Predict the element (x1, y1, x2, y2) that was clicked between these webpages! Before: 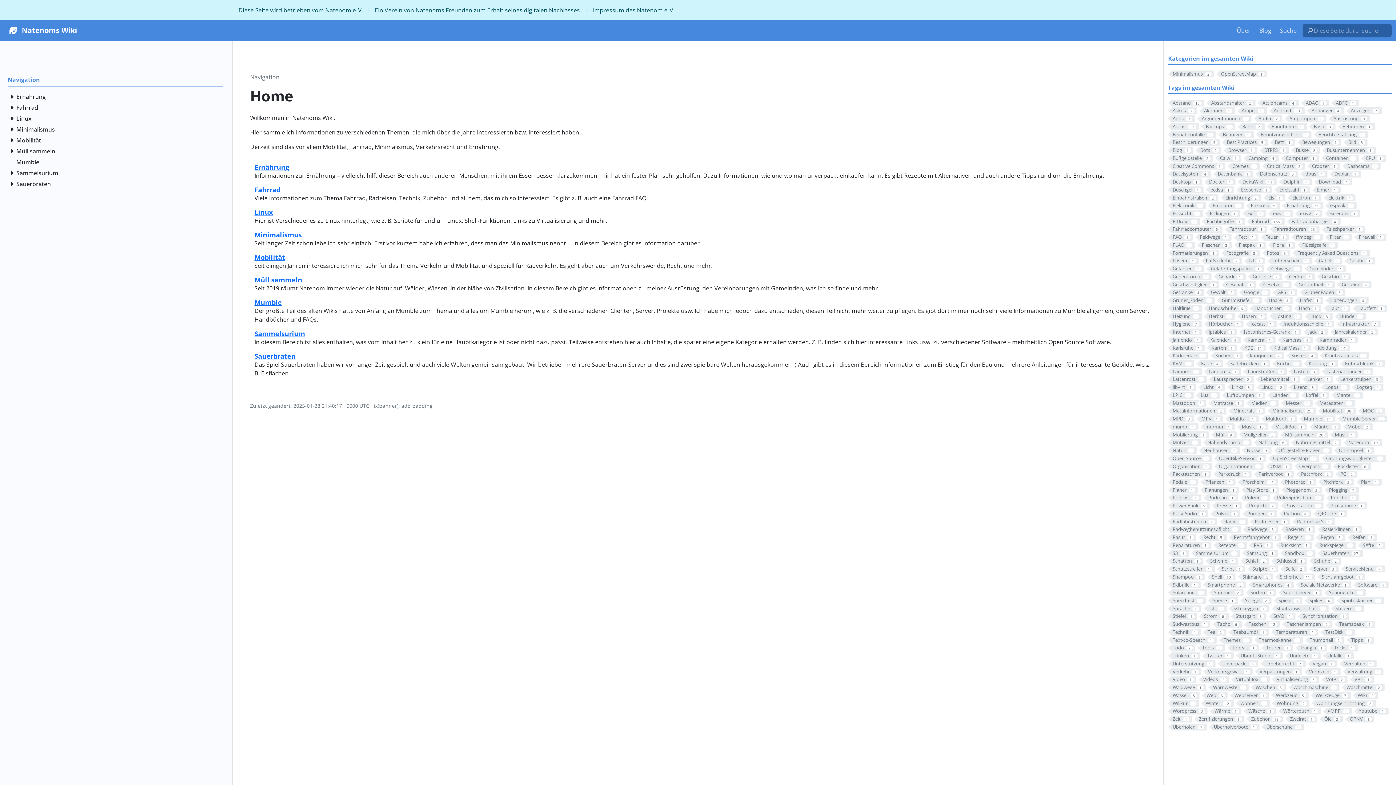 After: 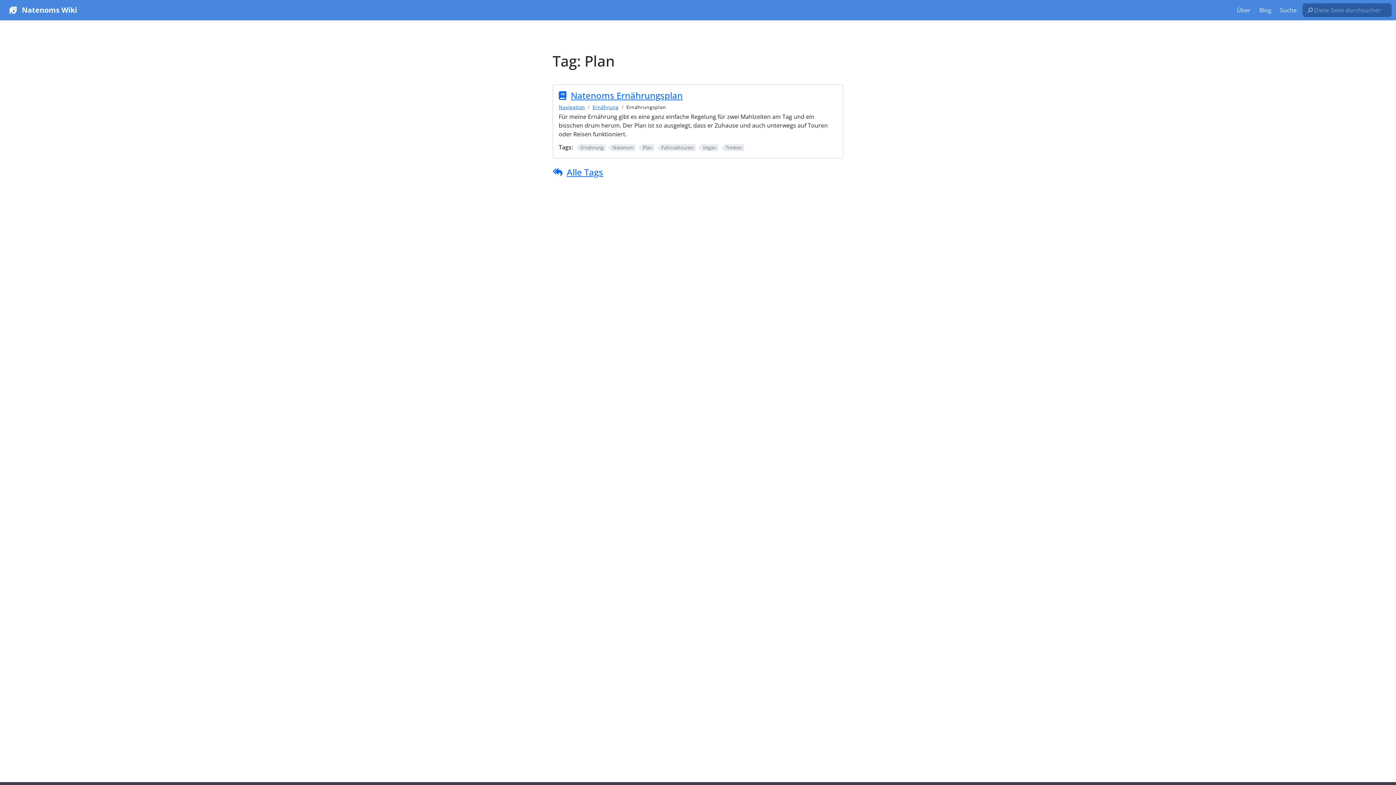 Action: bbox: (1356, 478, 1382, 485) label: Plan1